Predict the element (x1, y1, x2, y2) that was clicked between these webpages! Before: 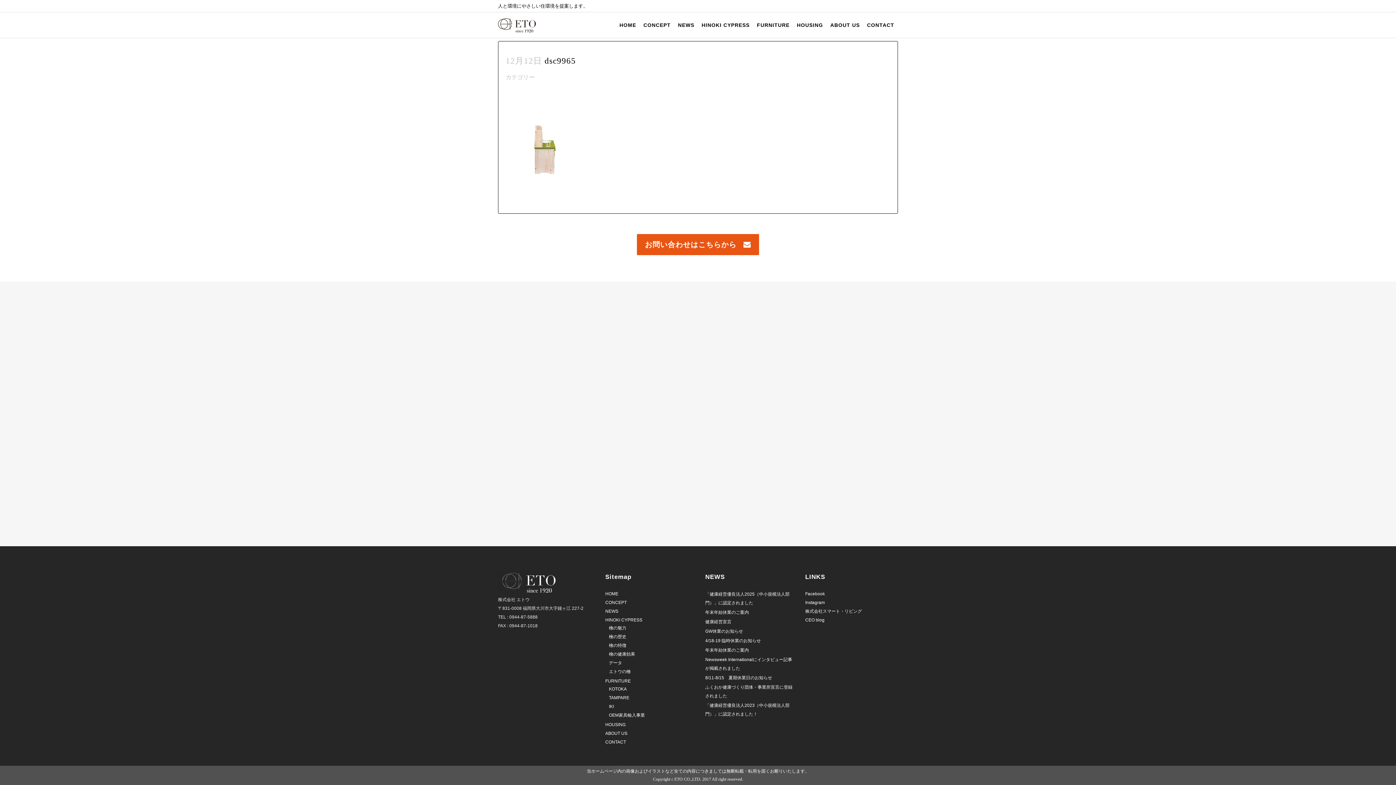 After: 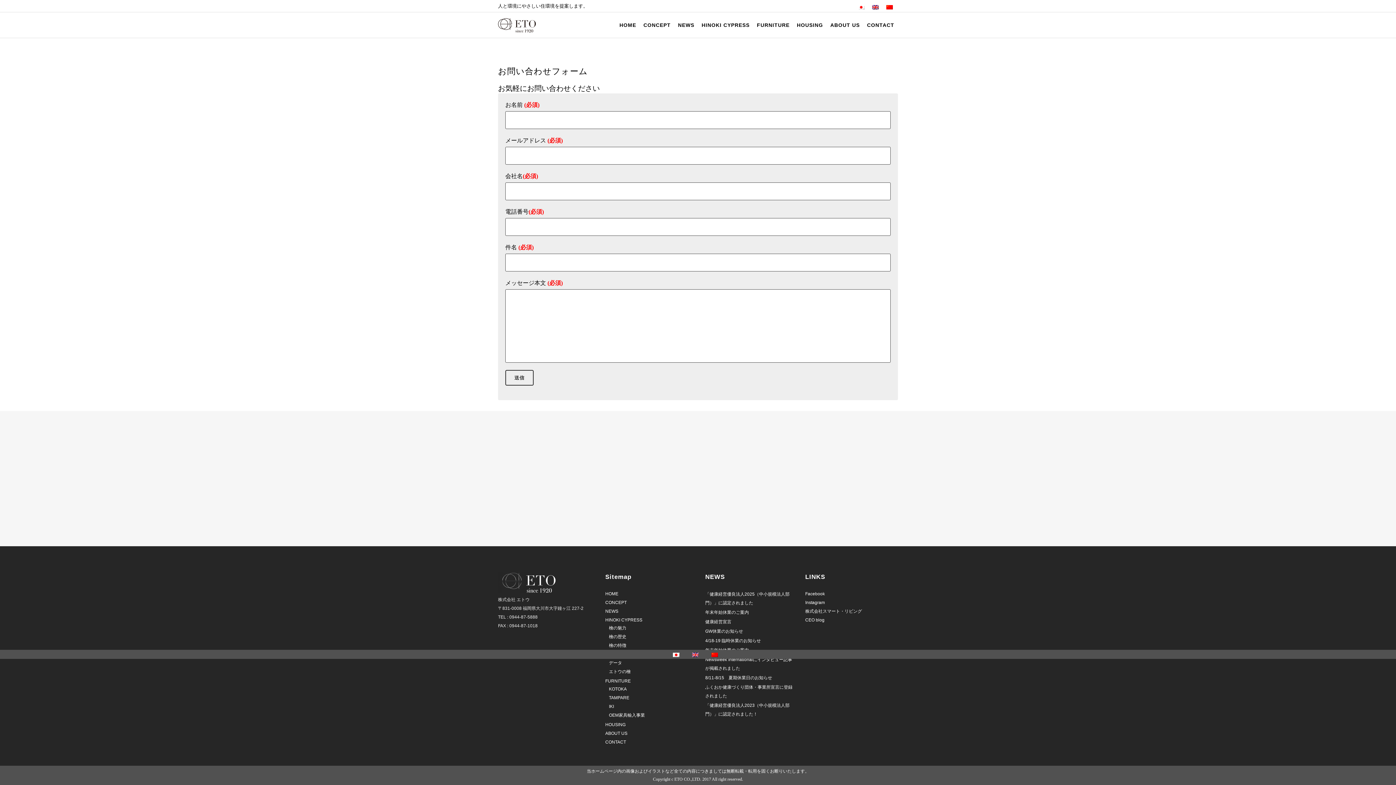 Action: label: CONTACT bbox: (605, 738, 694, 746)